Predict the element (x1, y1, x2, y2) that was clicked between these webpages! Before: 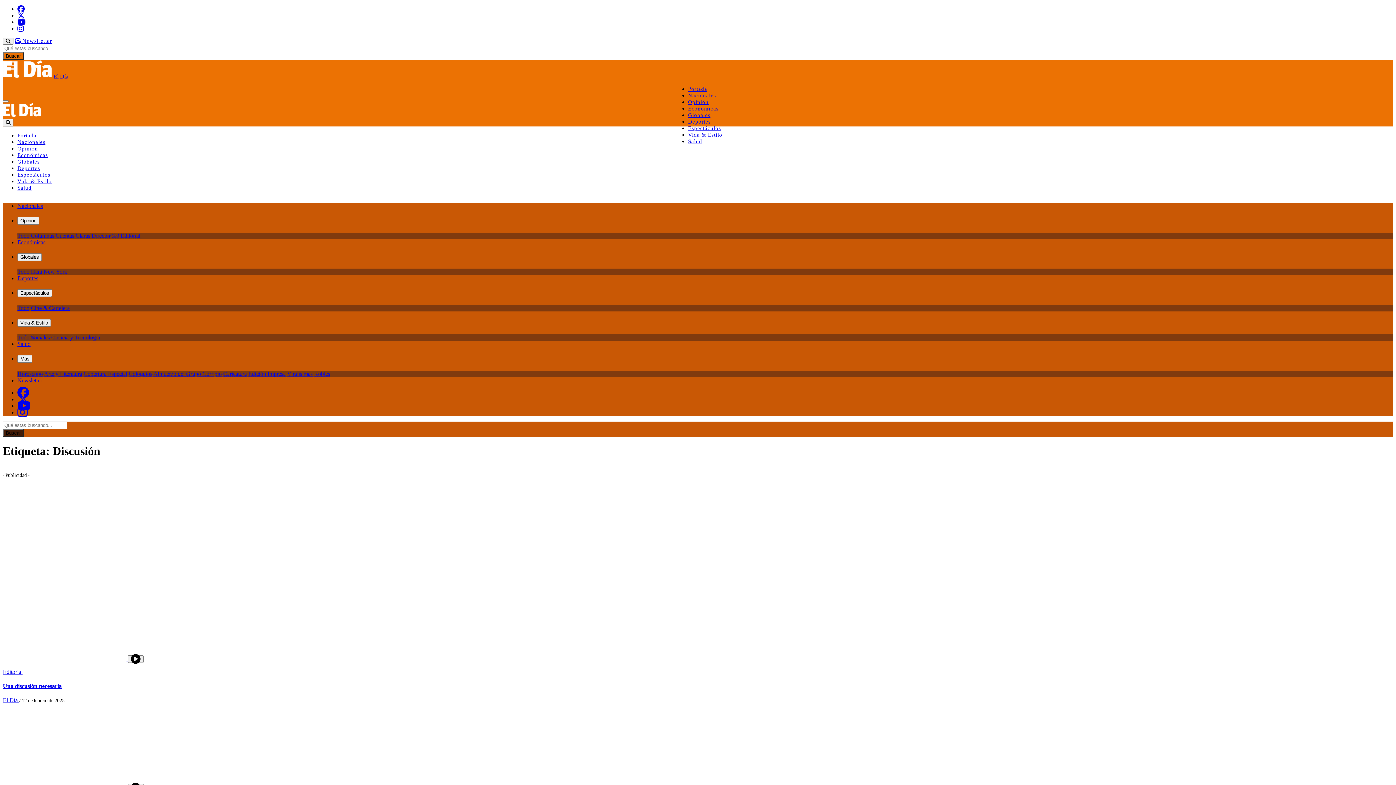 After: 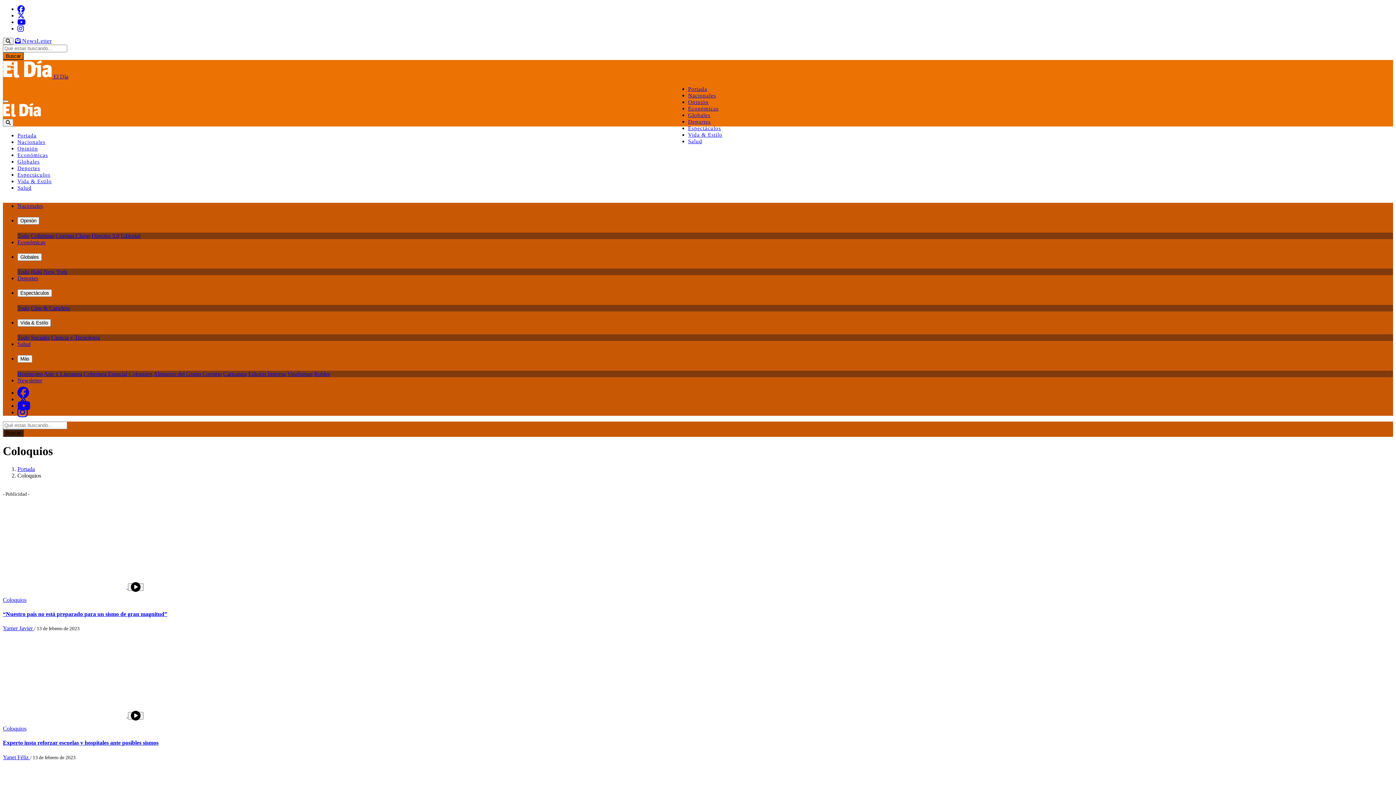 Action: label: Coloquios bbox: (128, 370, 152, 376)